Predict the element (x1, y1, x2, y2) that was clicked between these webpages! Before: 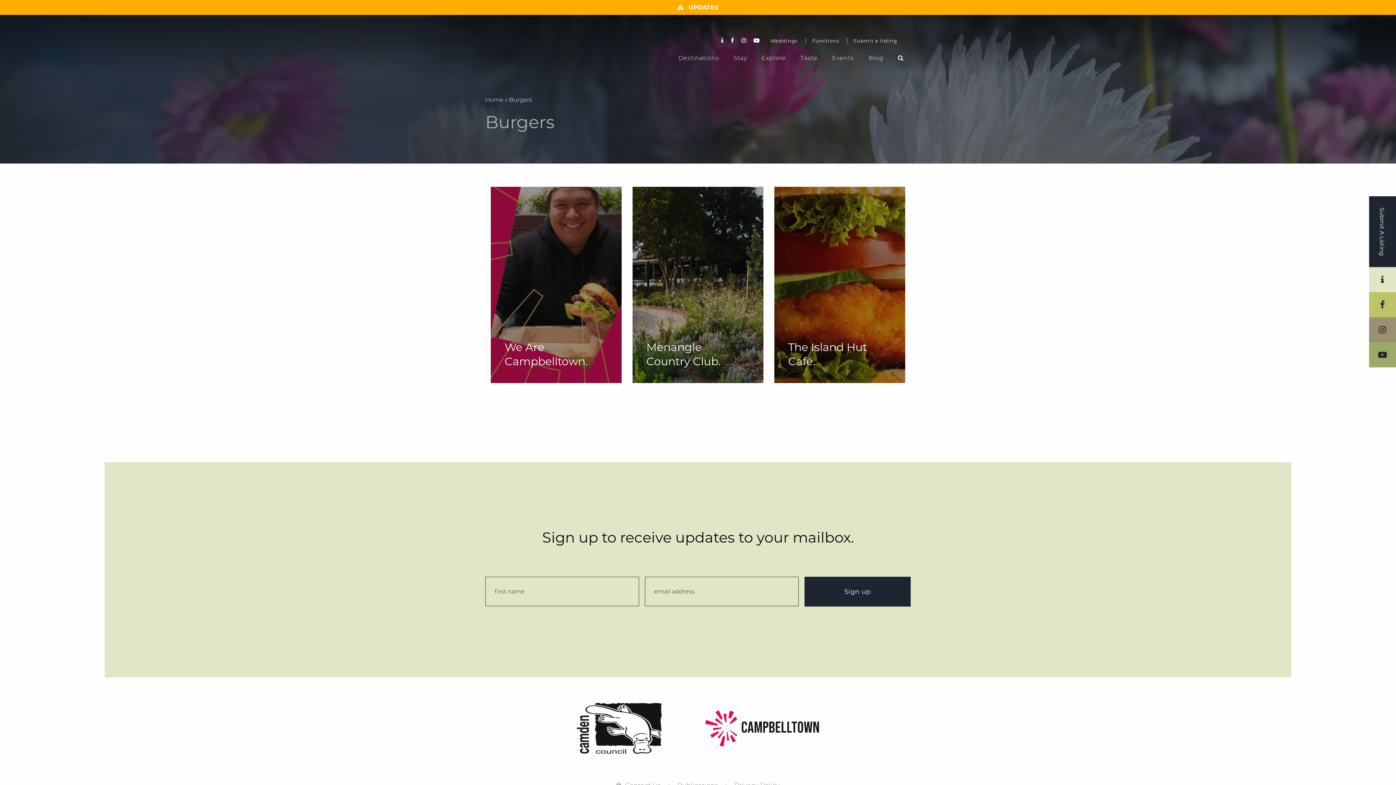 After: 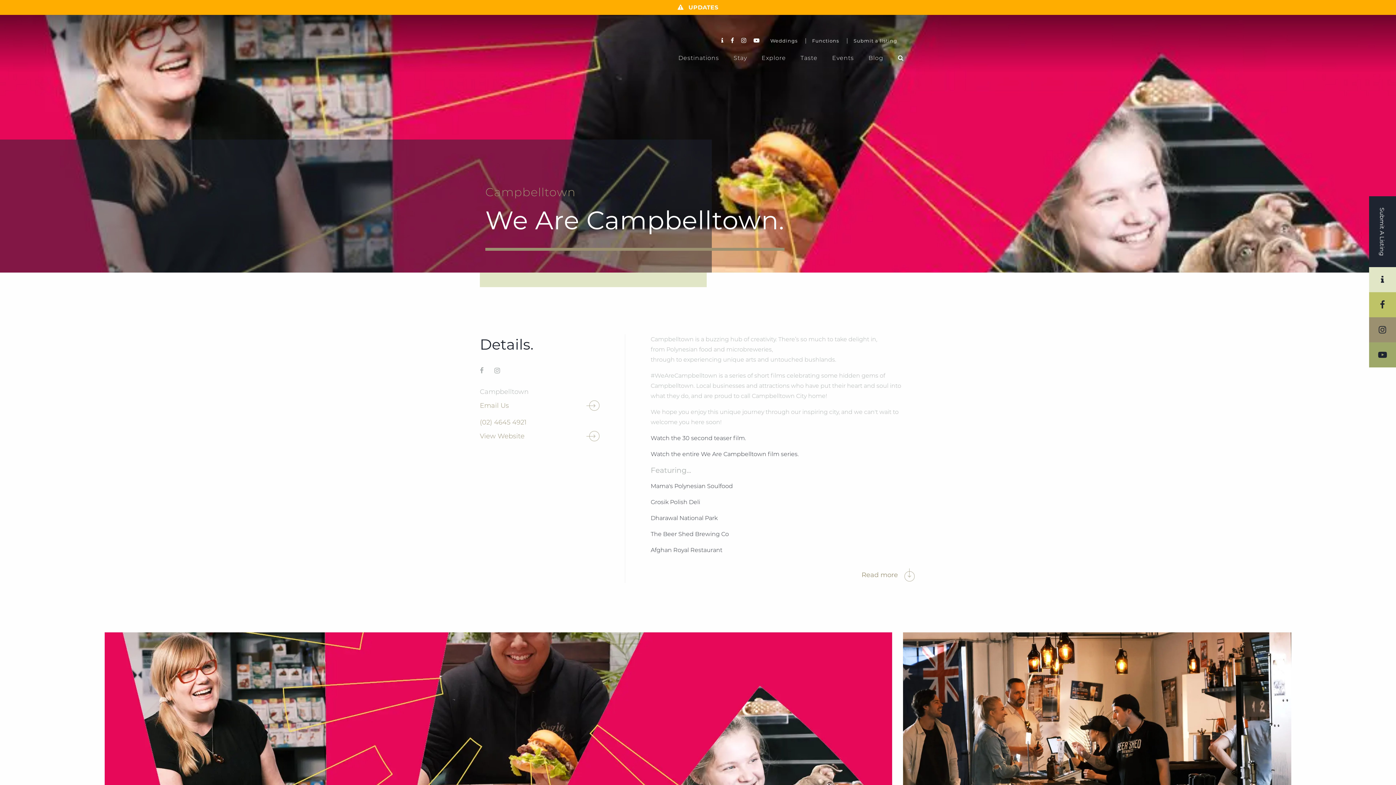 Action: bbox: (490, 186, 621, 383) label: Explore
We Are Campbelltown.

Campbelltown is a buzzing hub of creativity. There’s so much to take delight in, f...